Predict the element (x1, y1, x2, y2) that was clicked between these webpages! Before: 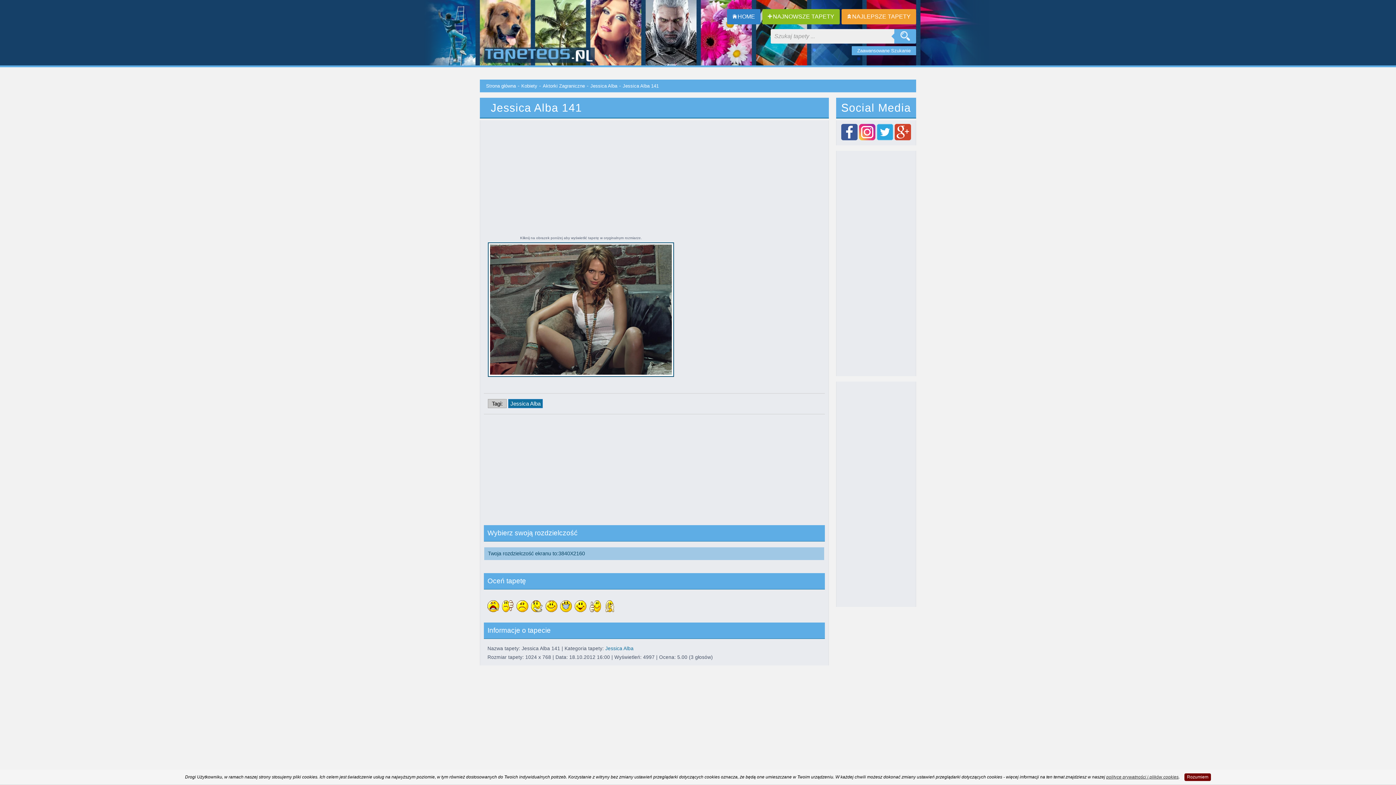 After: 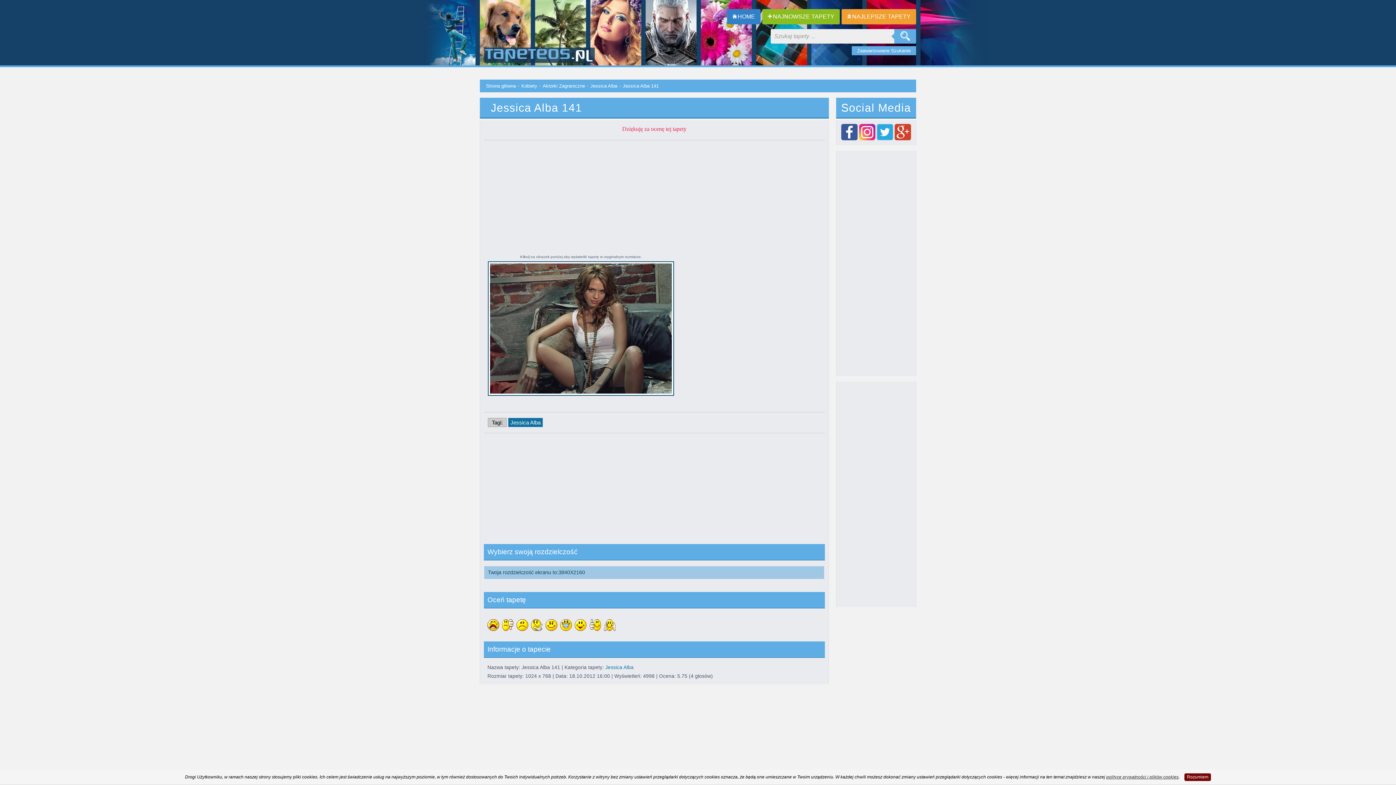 Action: bbox: (589, 607, 601, 613)